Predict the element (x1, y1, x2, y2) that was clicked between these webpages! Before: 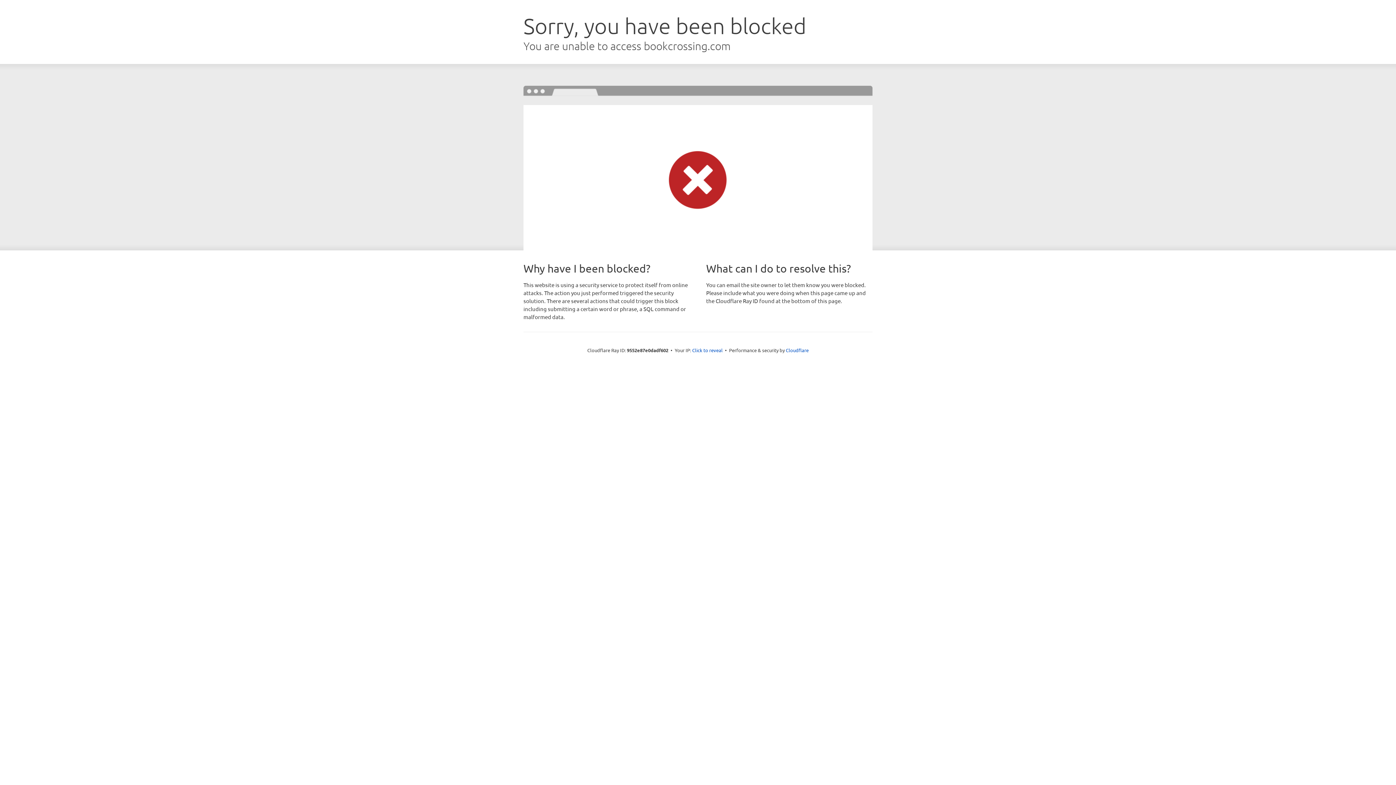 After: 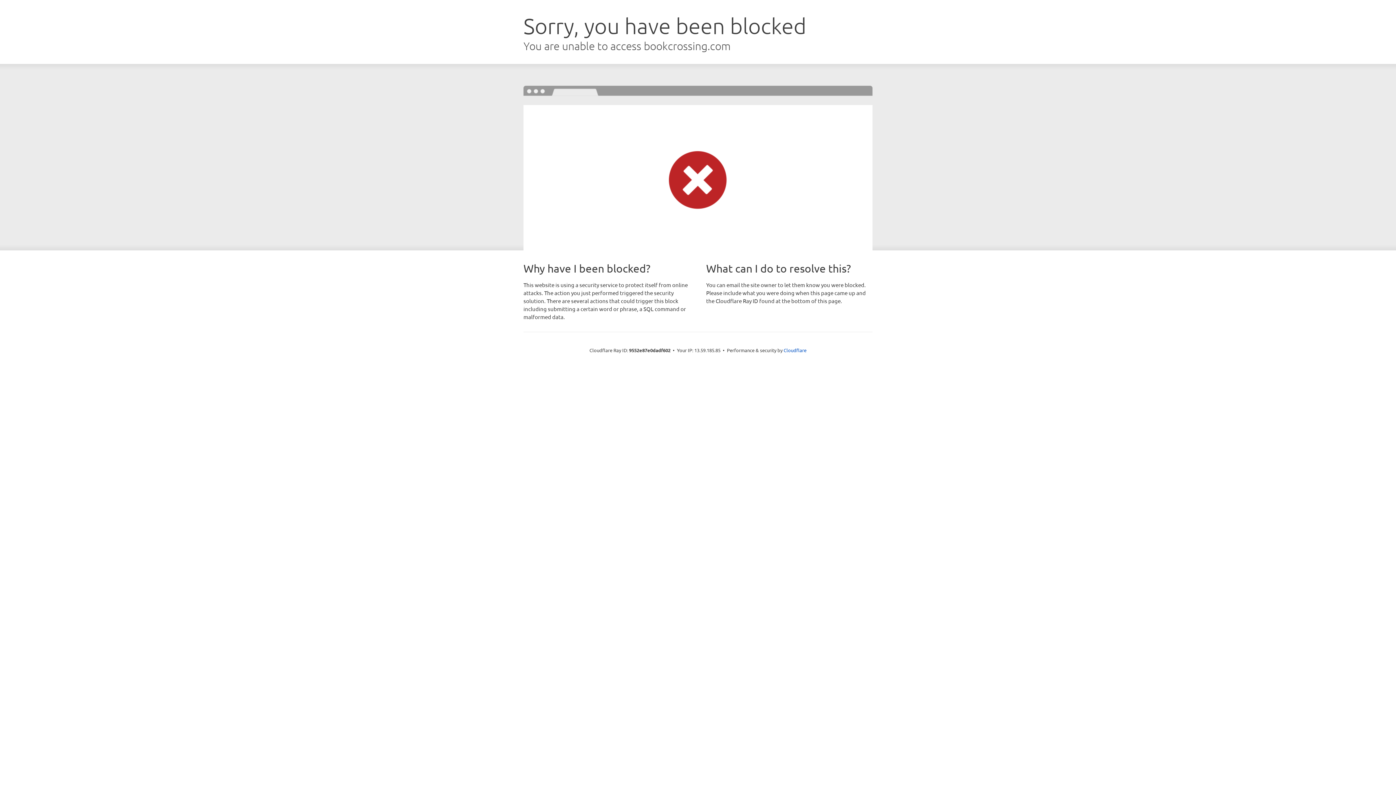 Action: bbox: (692, 346, 722, 353) label: Click to reveal